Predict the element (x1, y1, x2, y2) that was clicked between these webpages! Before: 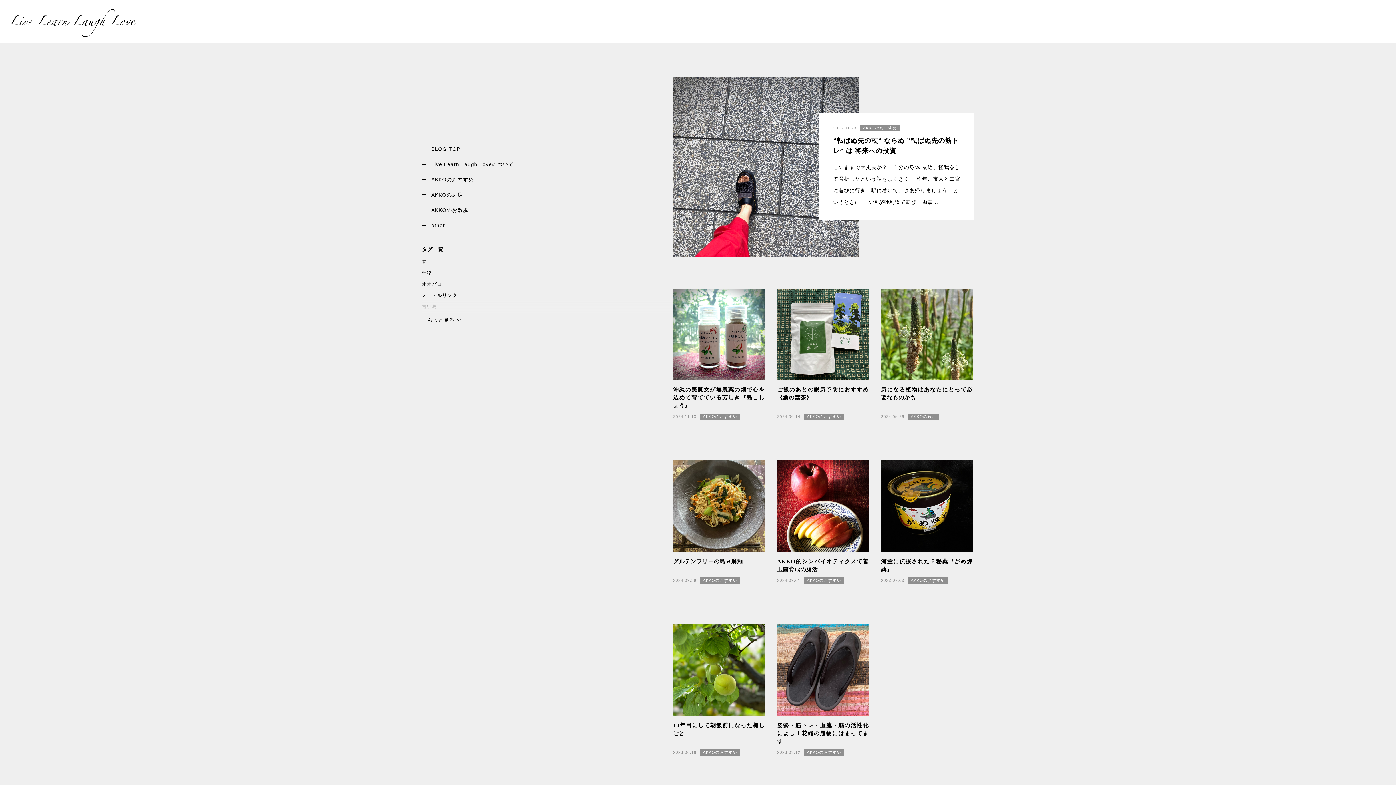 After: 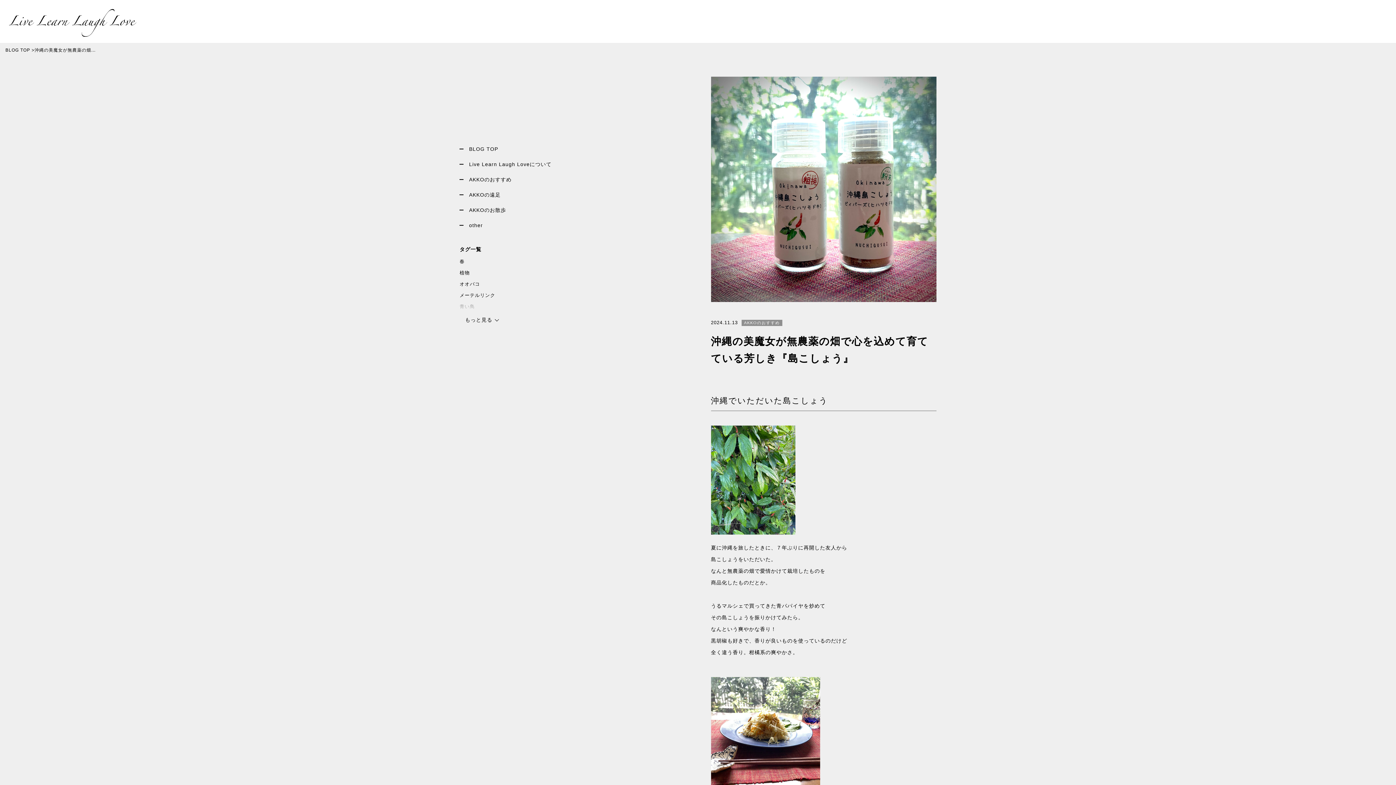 Action: label: 沖縄の美魔女が無農薬の畑で心を込めて育てている芳しき『島こしょう』
2024.11.13AKKOのおすすめ bbox: (673, 288, 764, 424)